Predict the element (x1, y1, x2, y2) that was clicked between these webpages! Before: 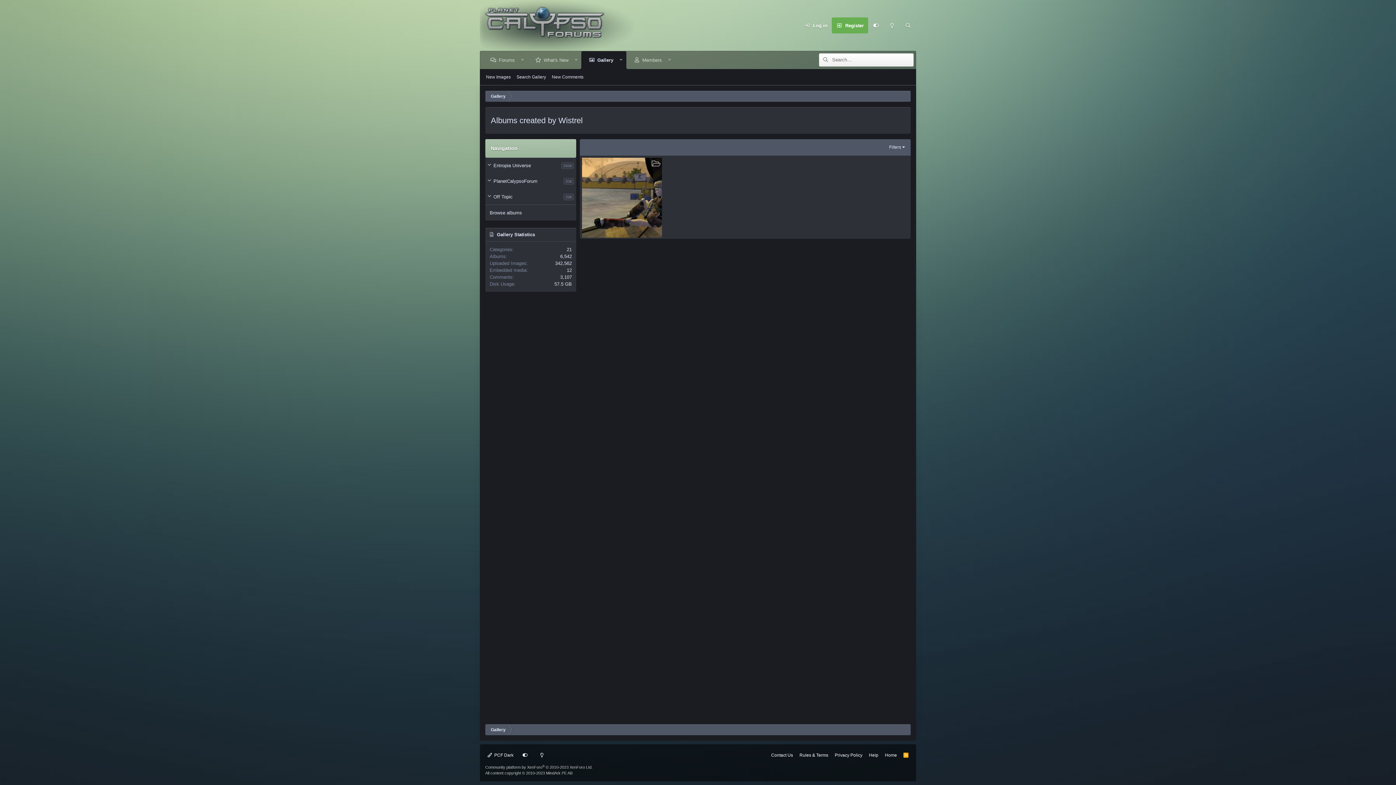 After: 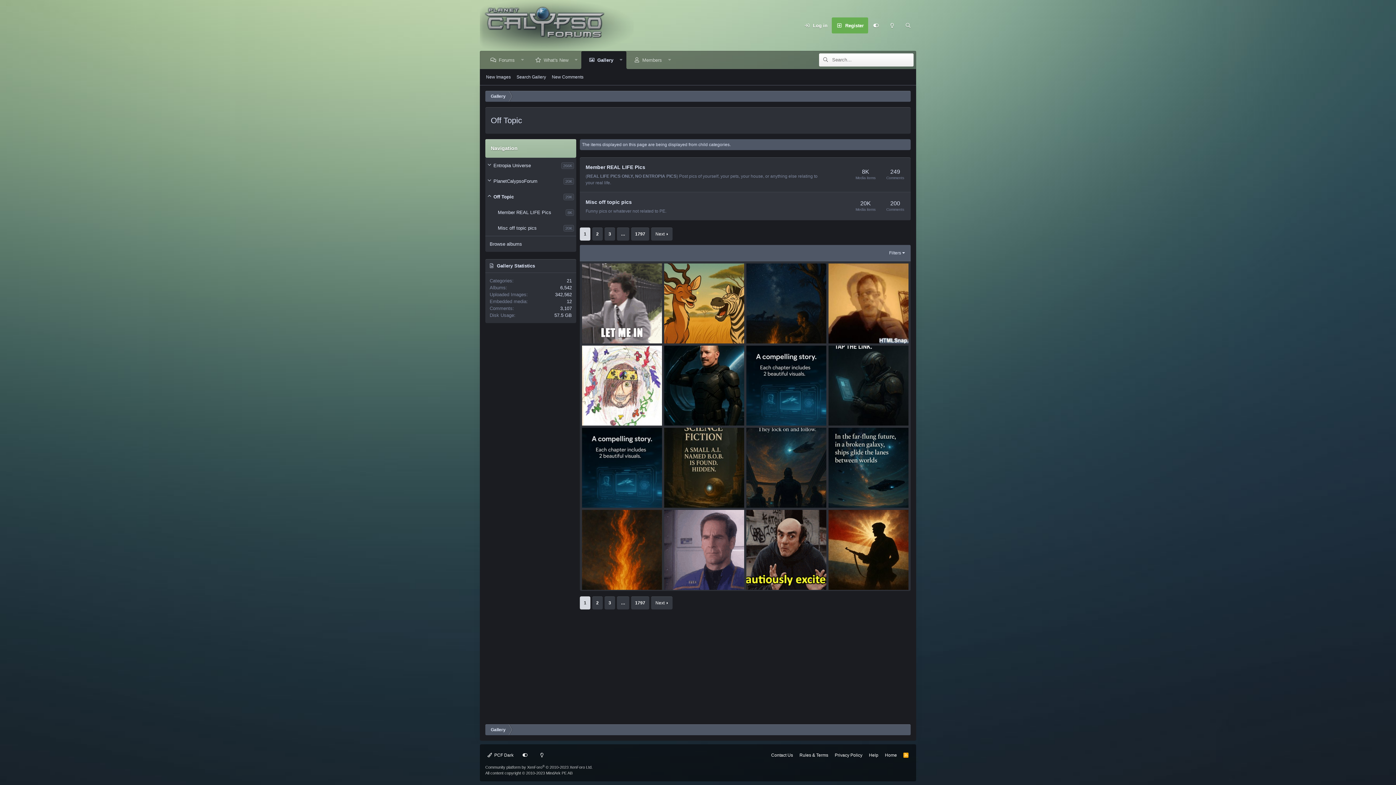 Action: label: Off Topic bbox: (493, 189, 563, 204)